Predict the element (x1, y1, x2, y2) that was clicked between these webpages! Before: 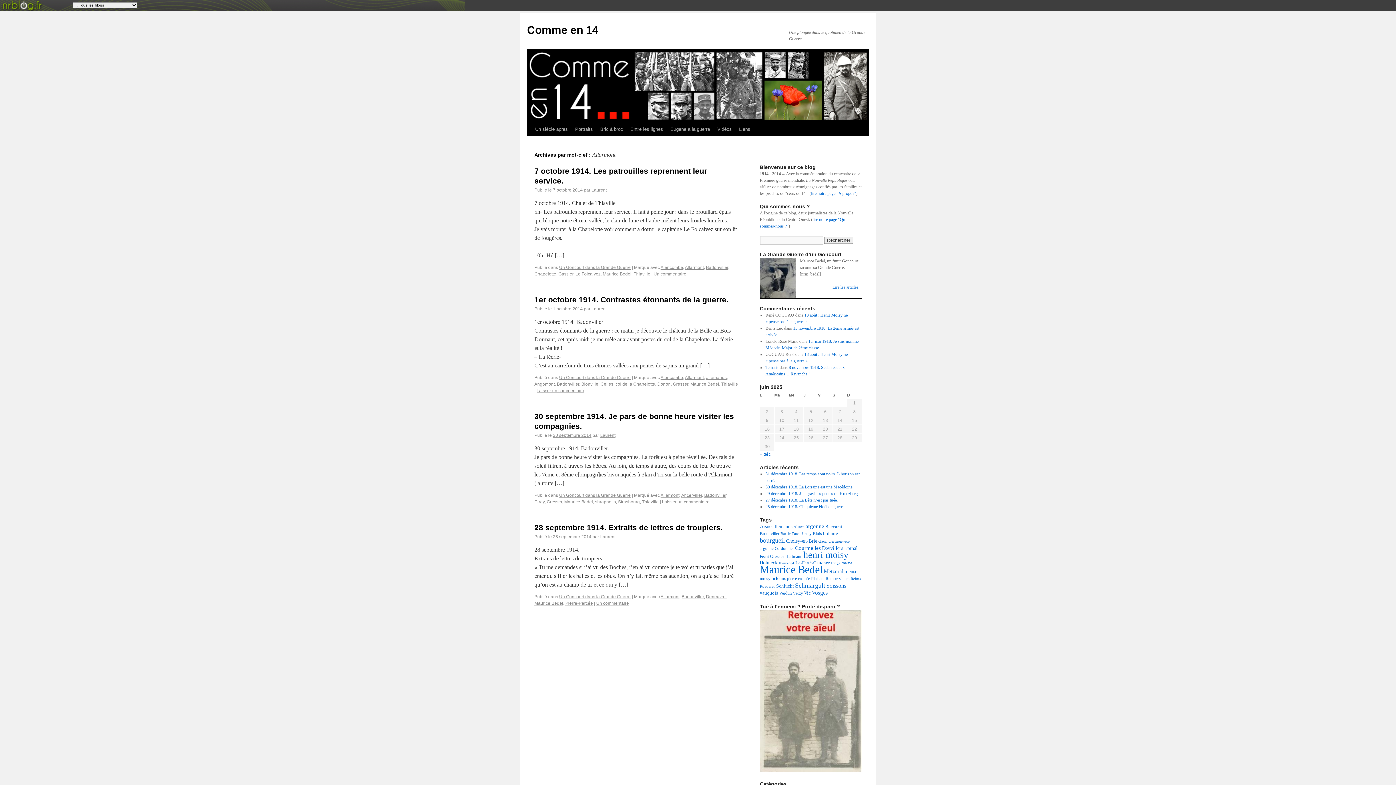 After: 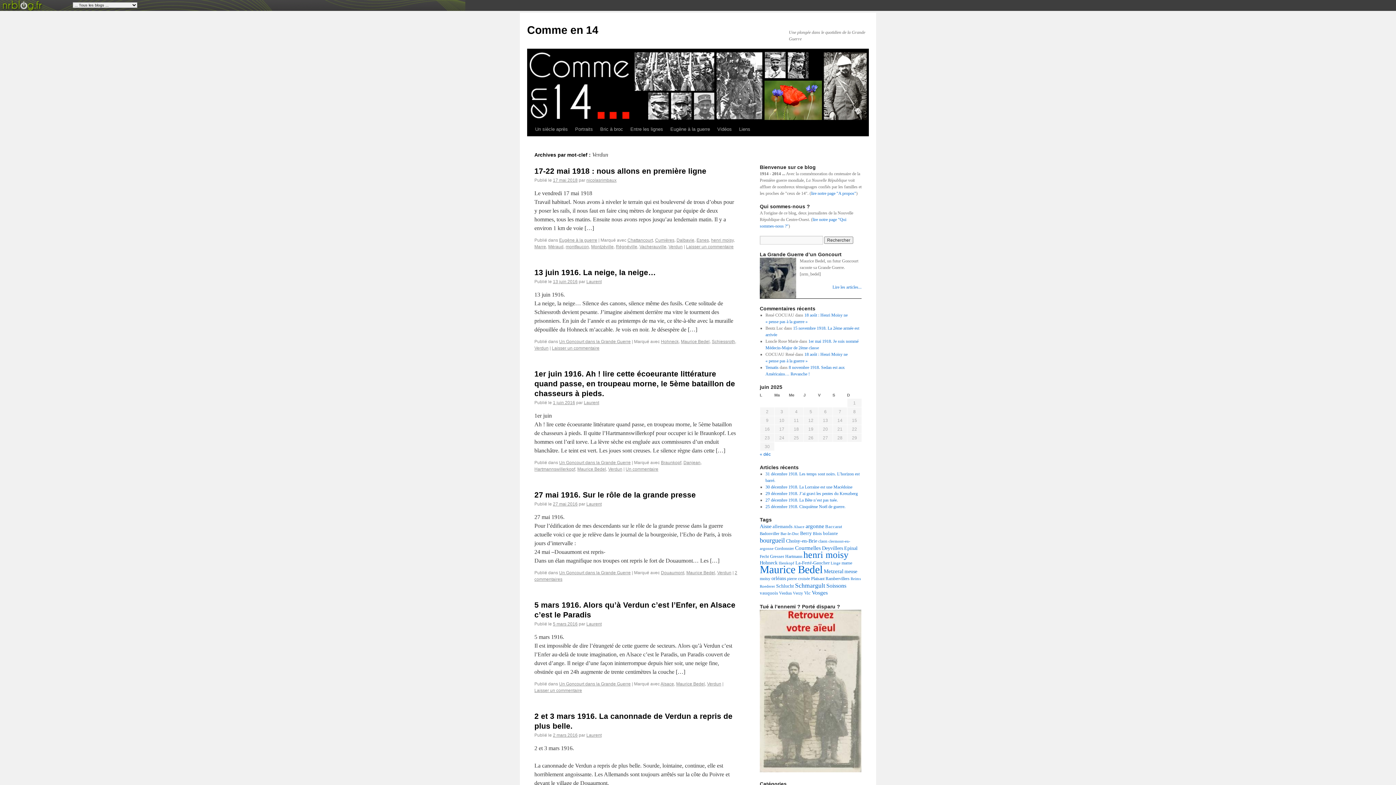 Action: bbox: (779, 590, 792, 596) label: Verdun